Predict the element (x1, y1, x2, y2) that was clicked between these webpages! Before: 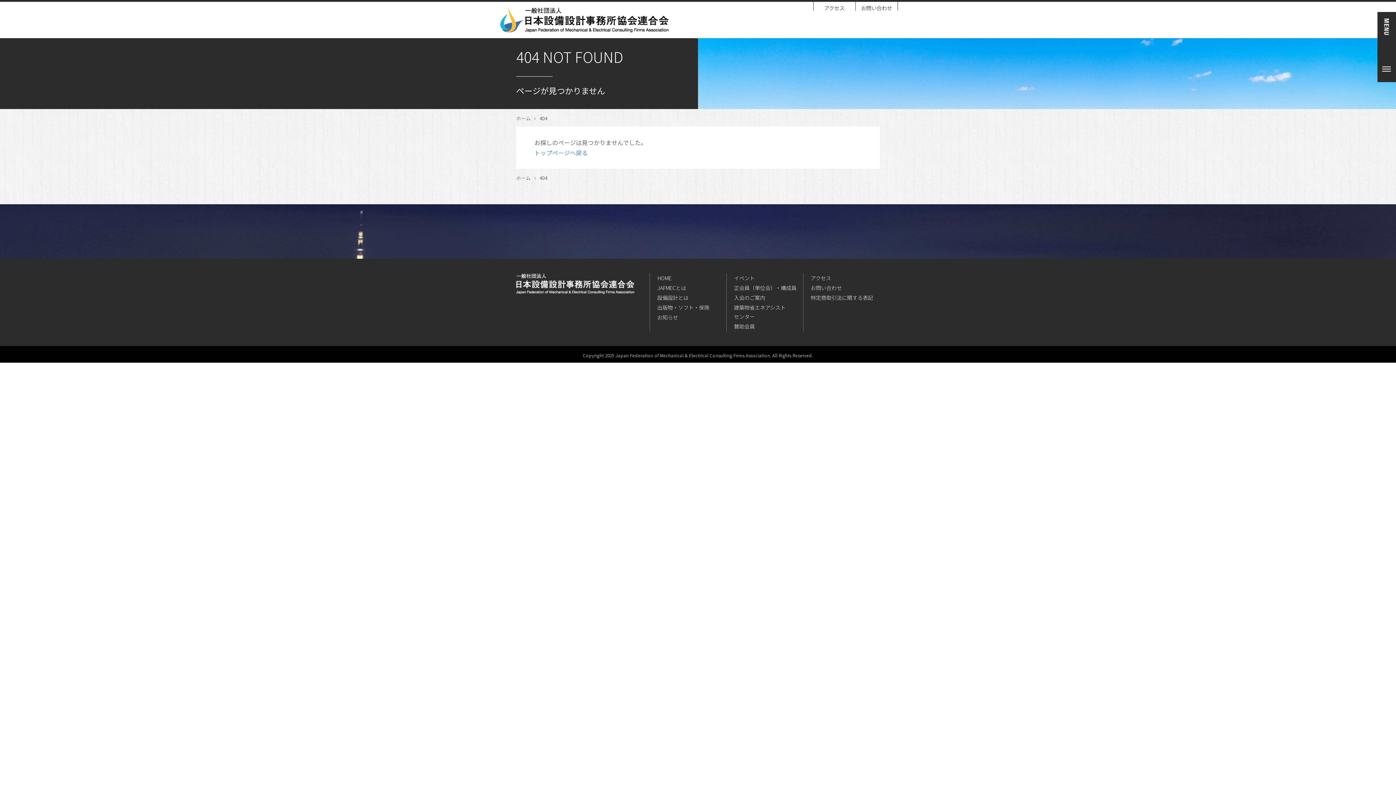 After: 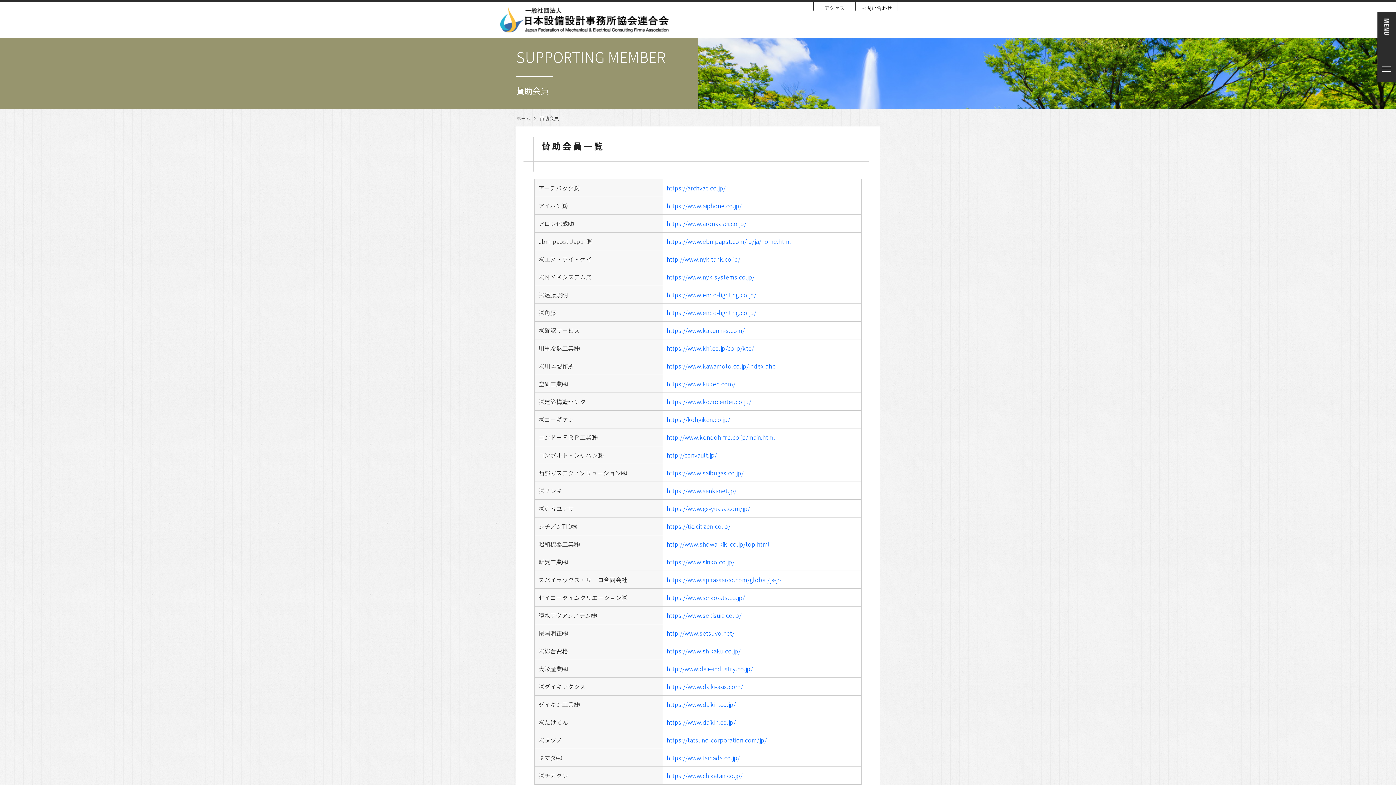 Action: label: 賛助会員 bbox: (734, 322, 755, 330)